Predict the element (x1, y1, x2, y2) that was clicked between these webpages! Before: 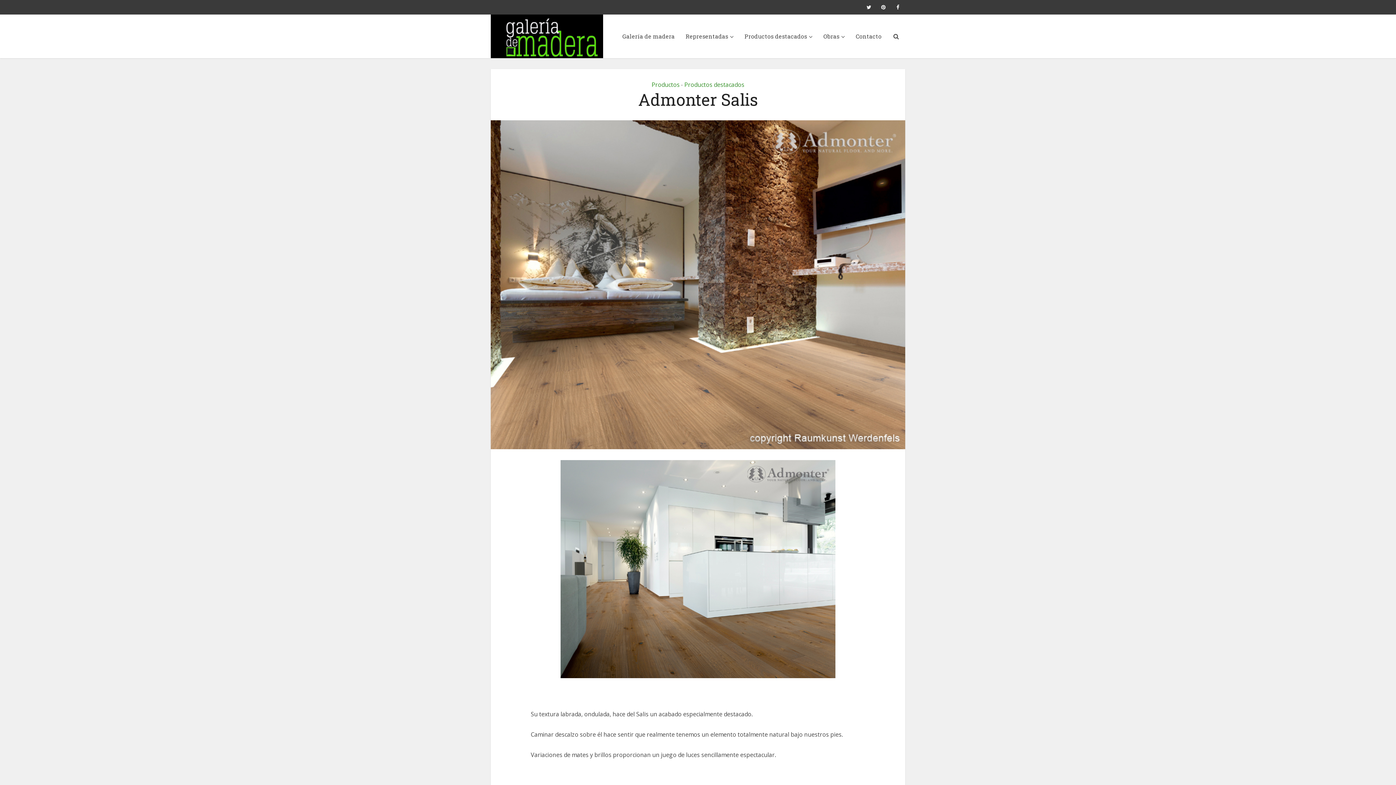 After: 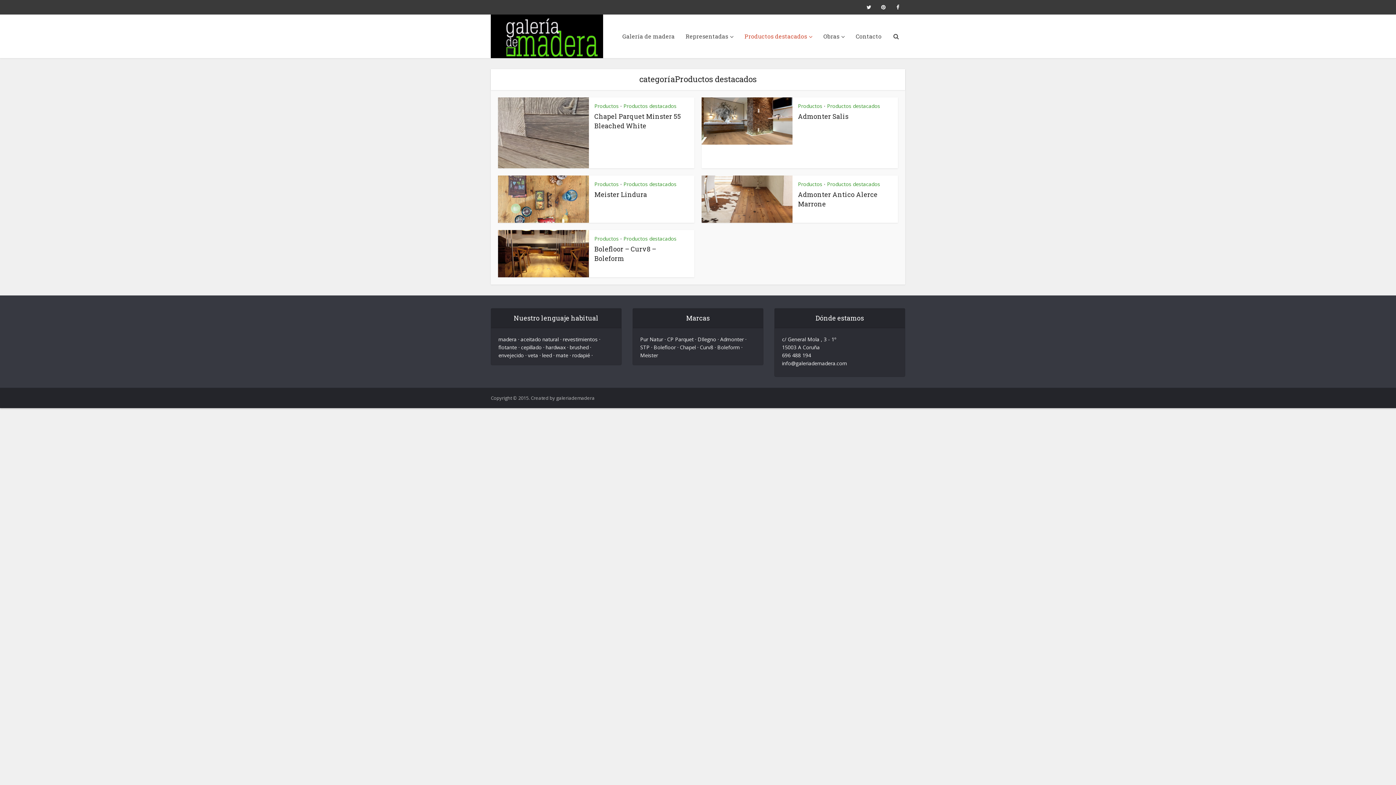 Action: bbox: (684, 80, 744, 88) label: Productos destacados